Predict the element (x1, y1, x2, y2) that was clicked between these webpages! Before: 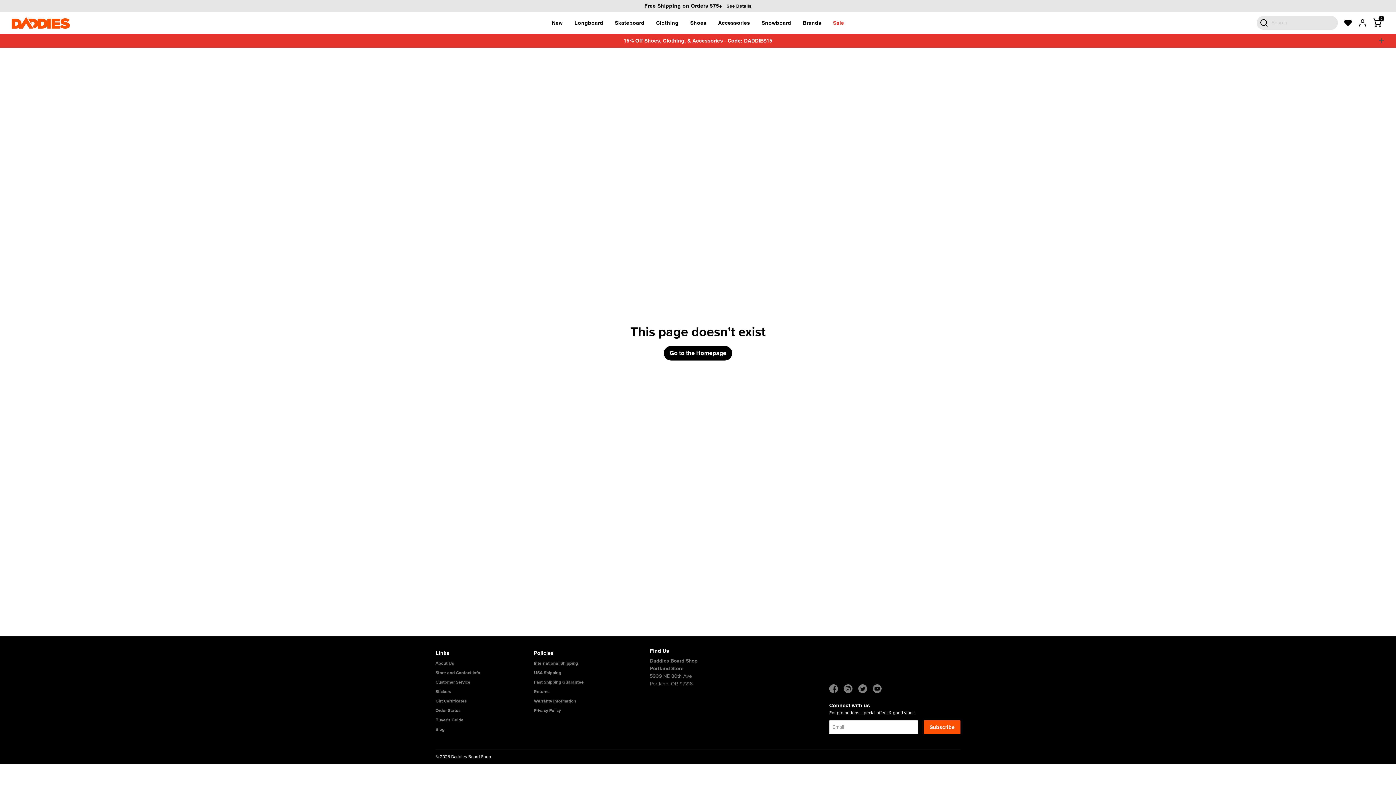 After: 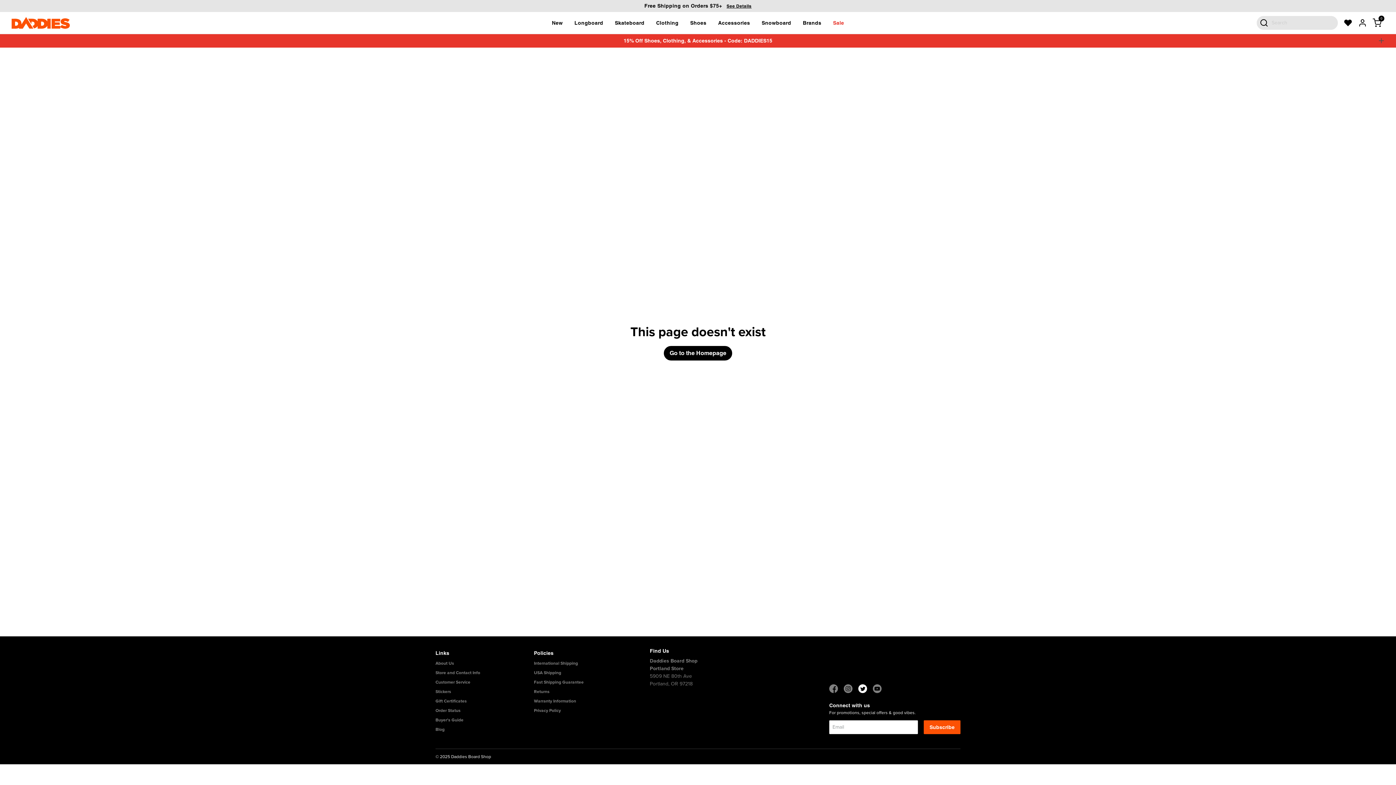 Action: bbox: (855, 681, 870, 696)